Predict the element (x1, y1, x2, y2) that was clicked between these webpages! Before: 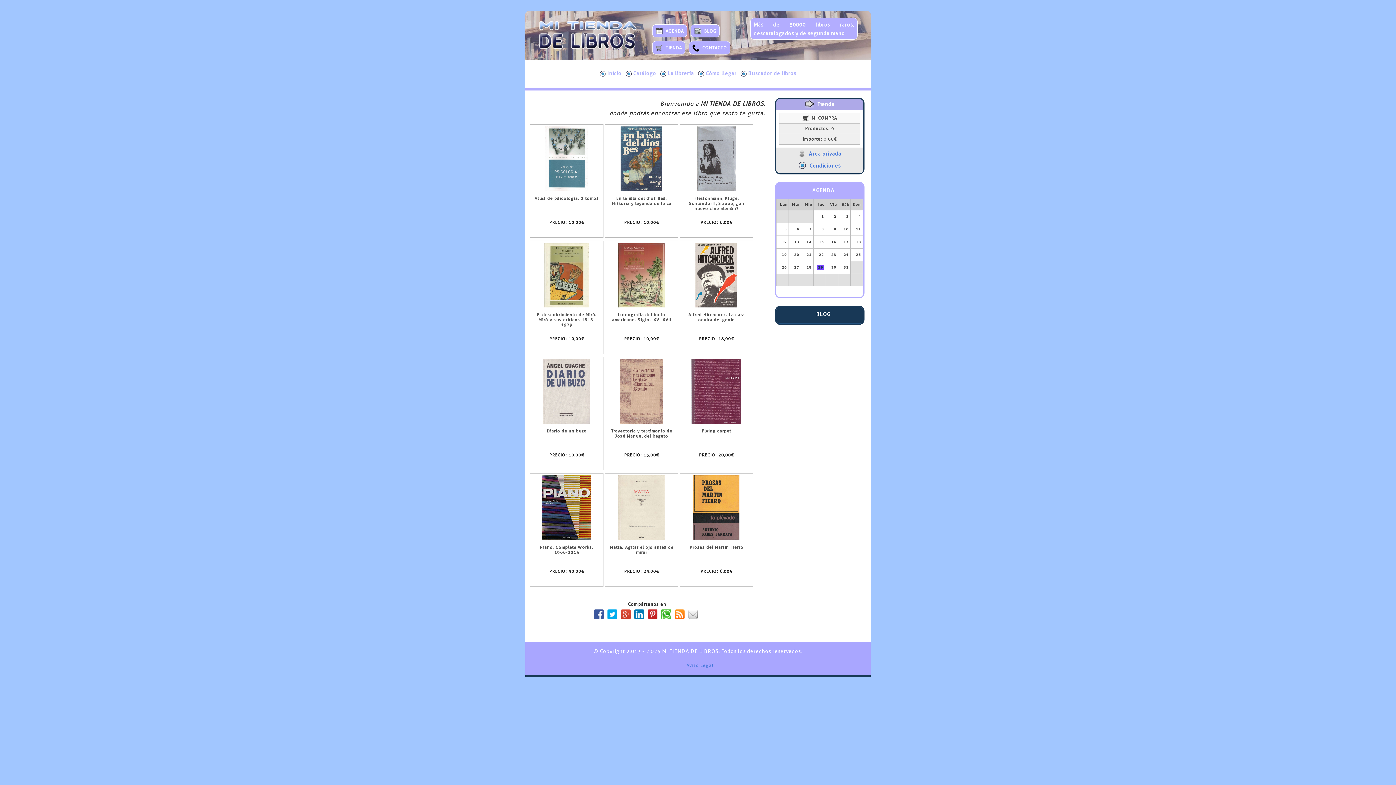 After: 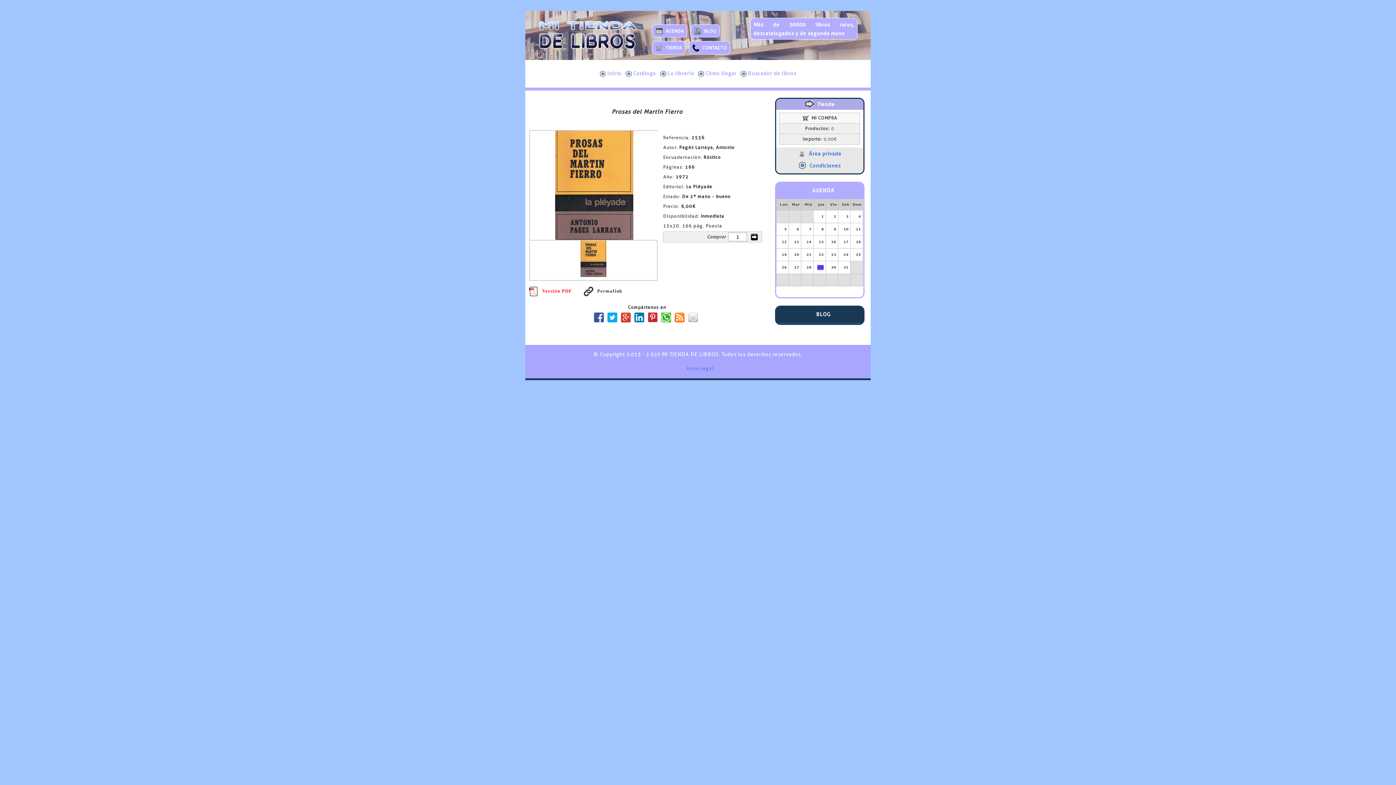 Action: bbox: (693, 536, 739, 540)